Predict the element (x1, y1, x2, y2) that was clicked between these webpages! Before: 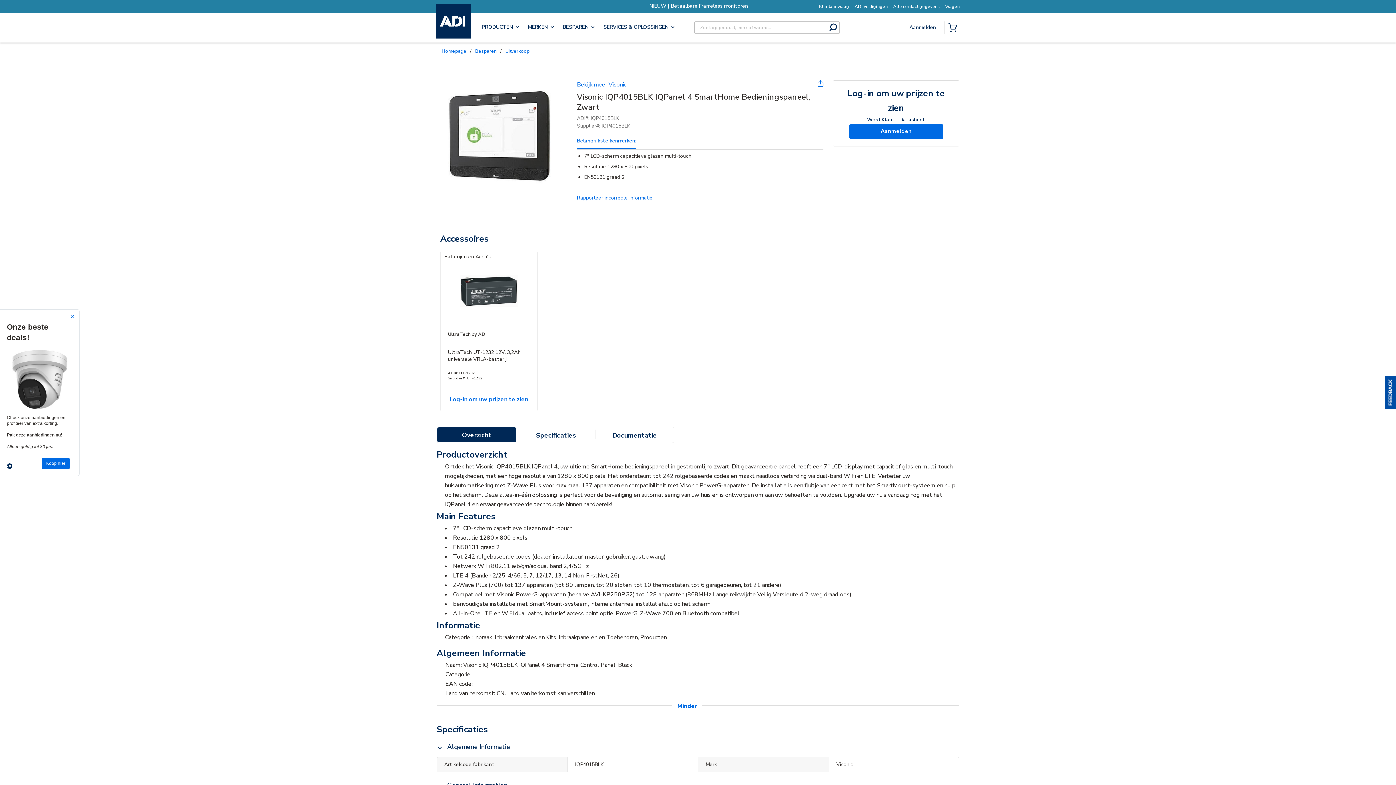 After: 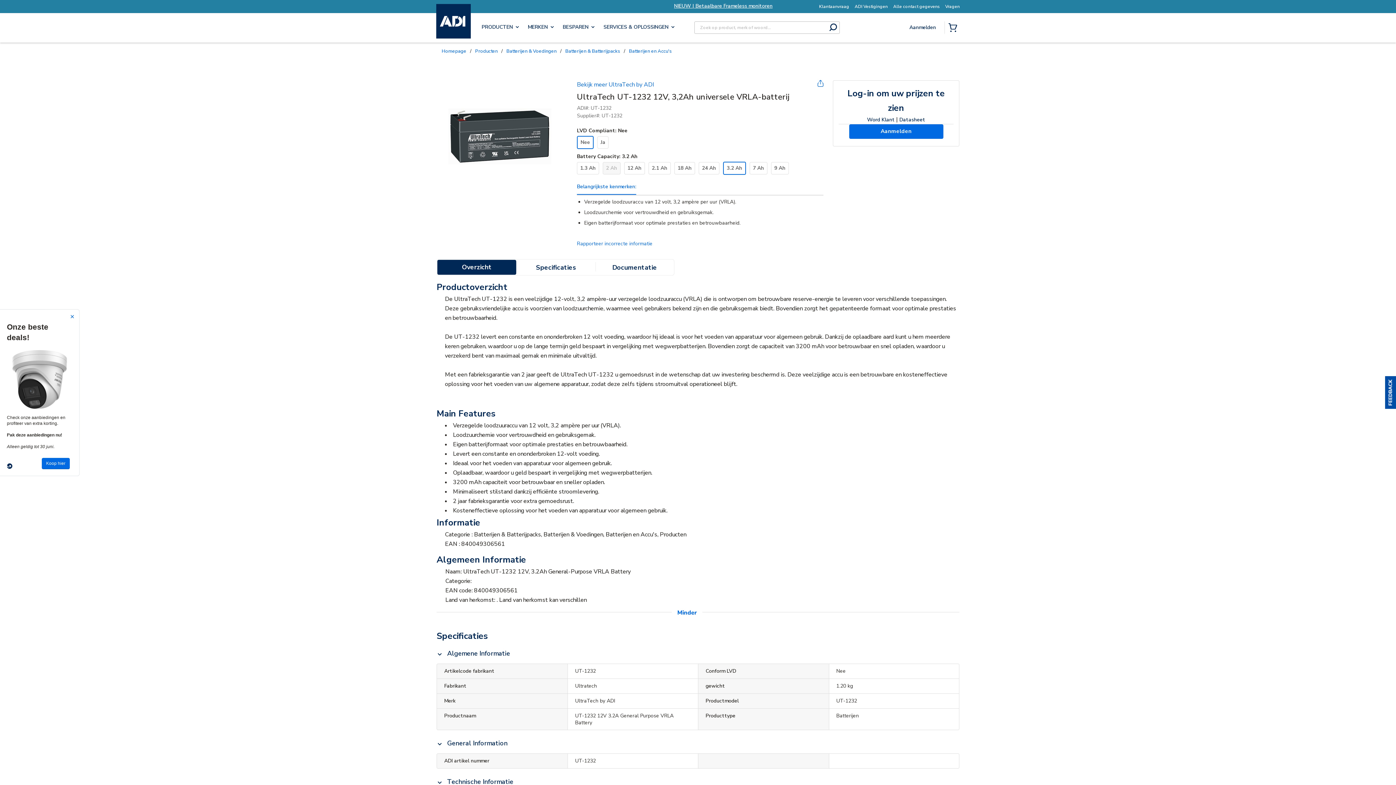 Action: bbox: (448, 349, 530, 369) label: UltraTech UT-1232 12V, 3,2Ah universele VRLA-batterij